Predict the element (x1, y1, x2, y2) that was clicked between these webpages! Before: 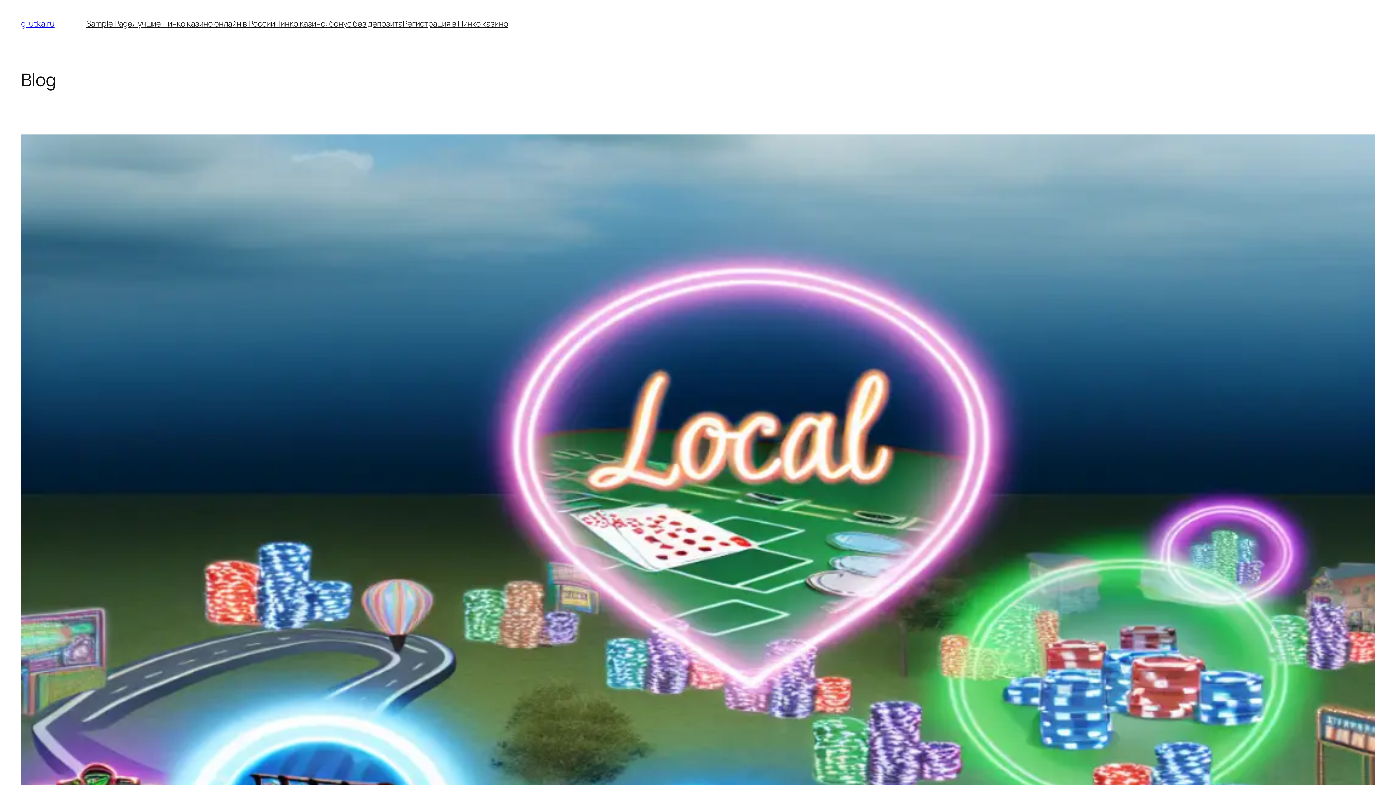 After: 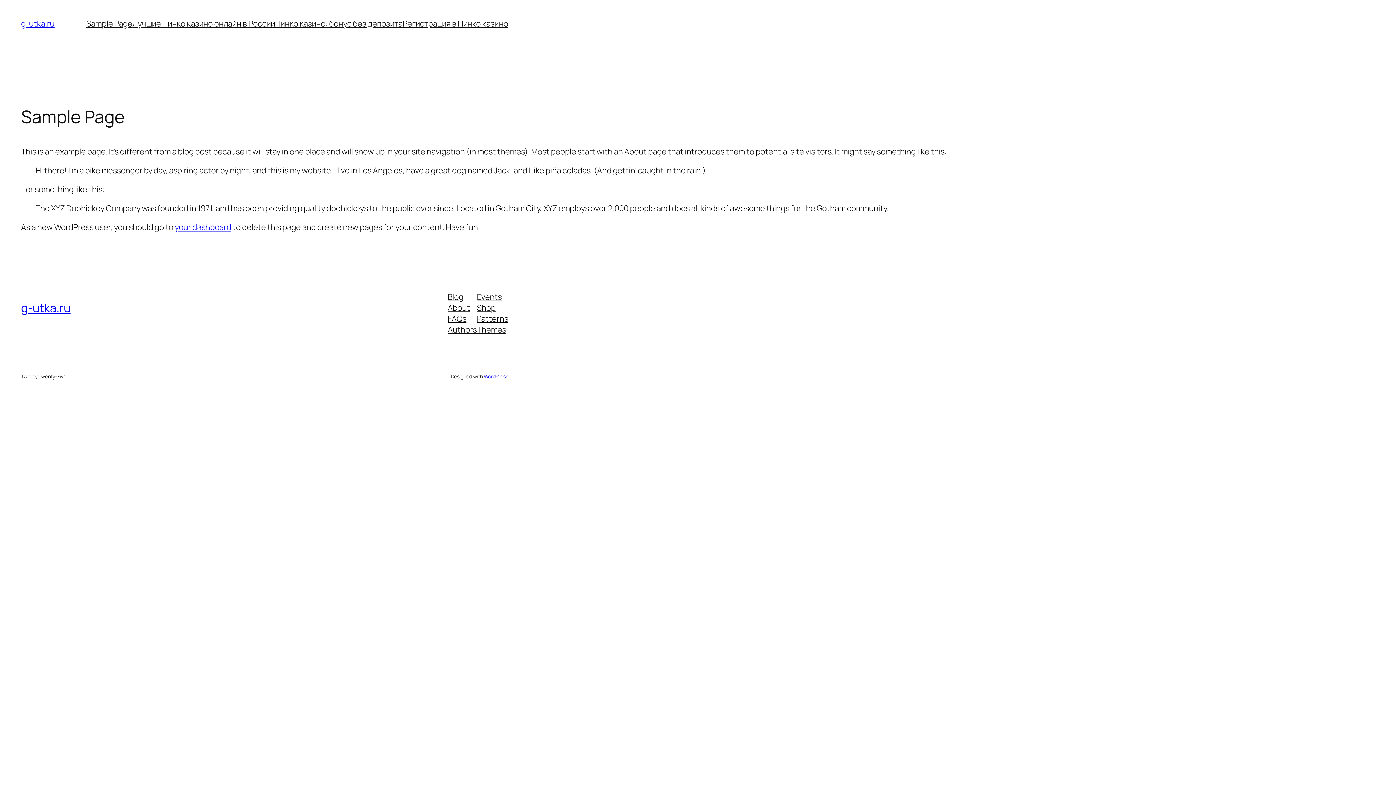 Action: label: Sample Page bbox: (86, 18, 132, 29)